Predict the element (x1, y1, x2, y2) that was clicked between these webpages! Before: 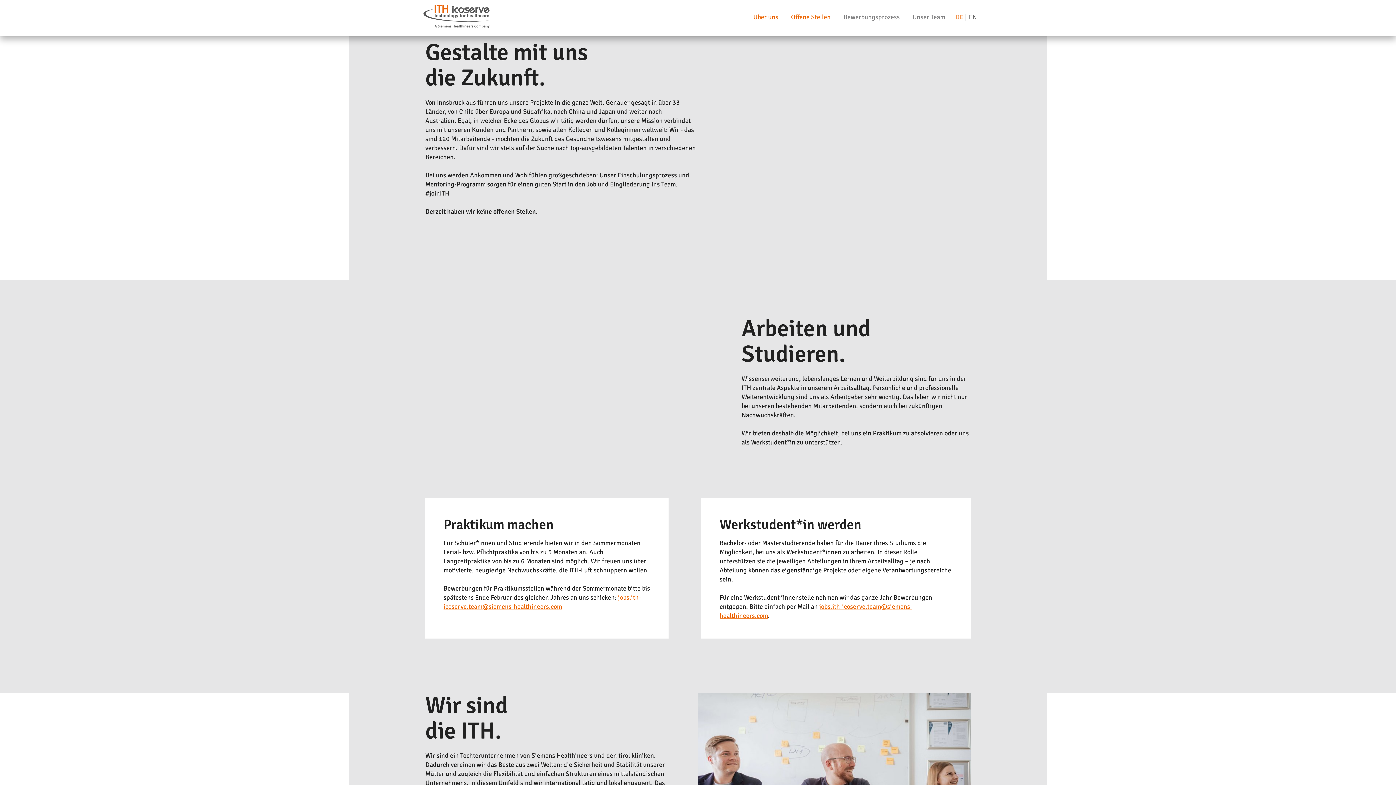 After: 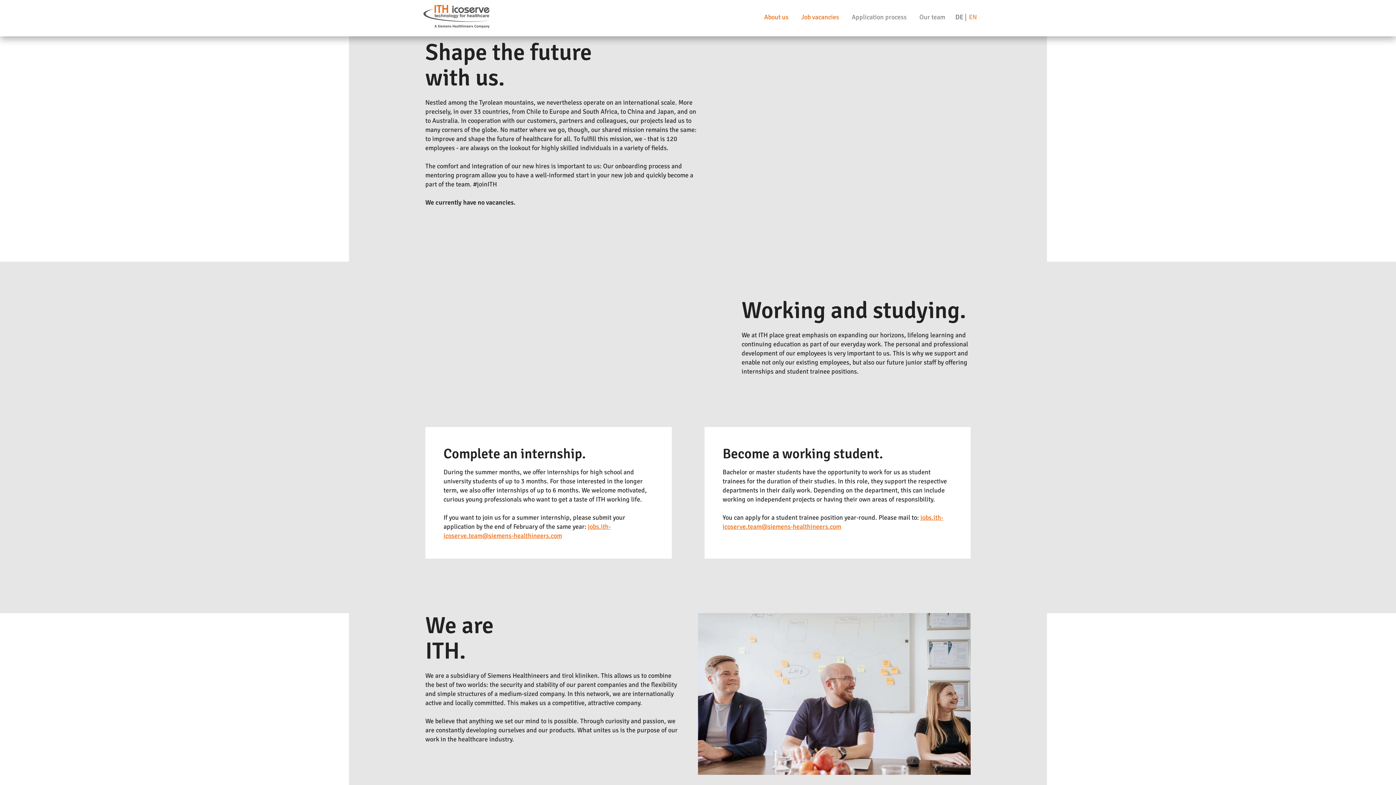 Action: bbox: (969, 12, 976, 20) label: EN